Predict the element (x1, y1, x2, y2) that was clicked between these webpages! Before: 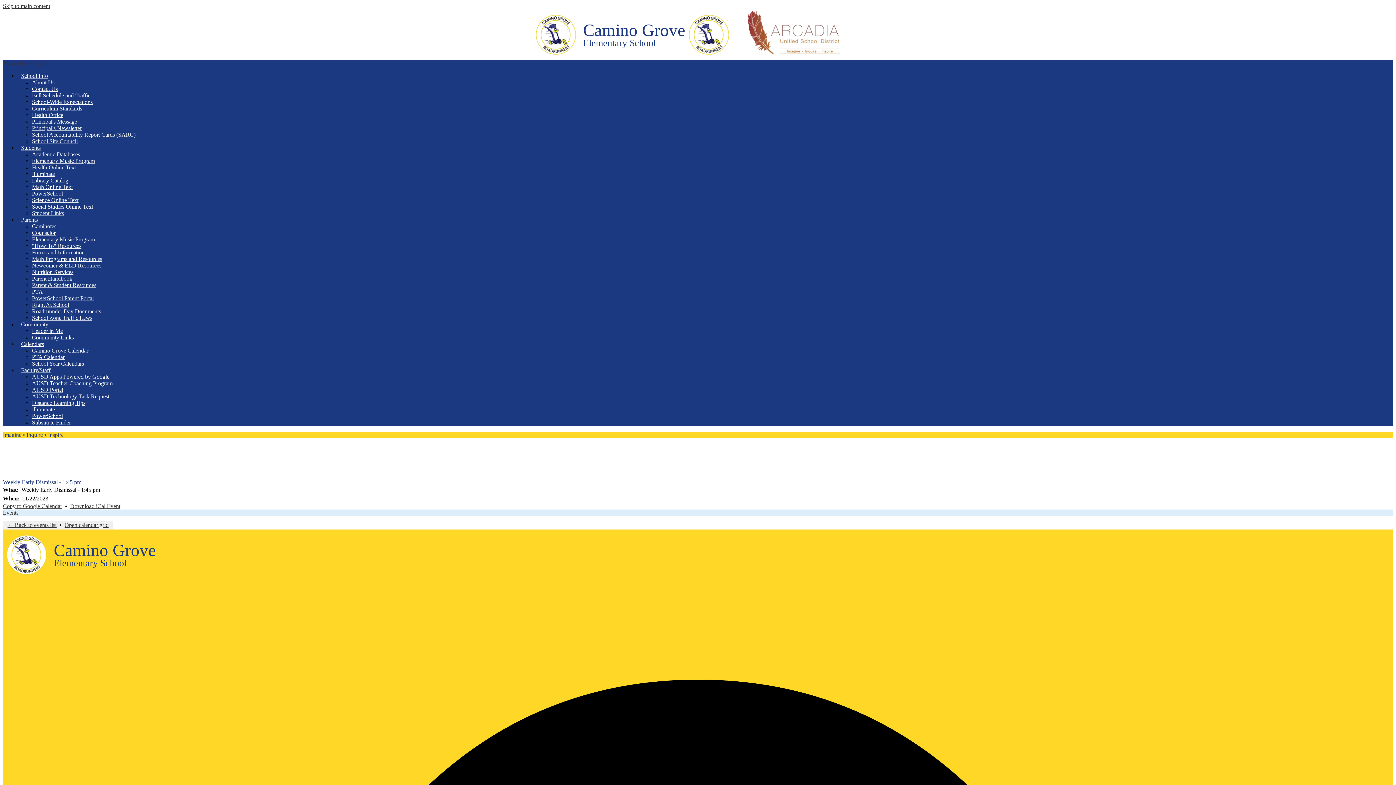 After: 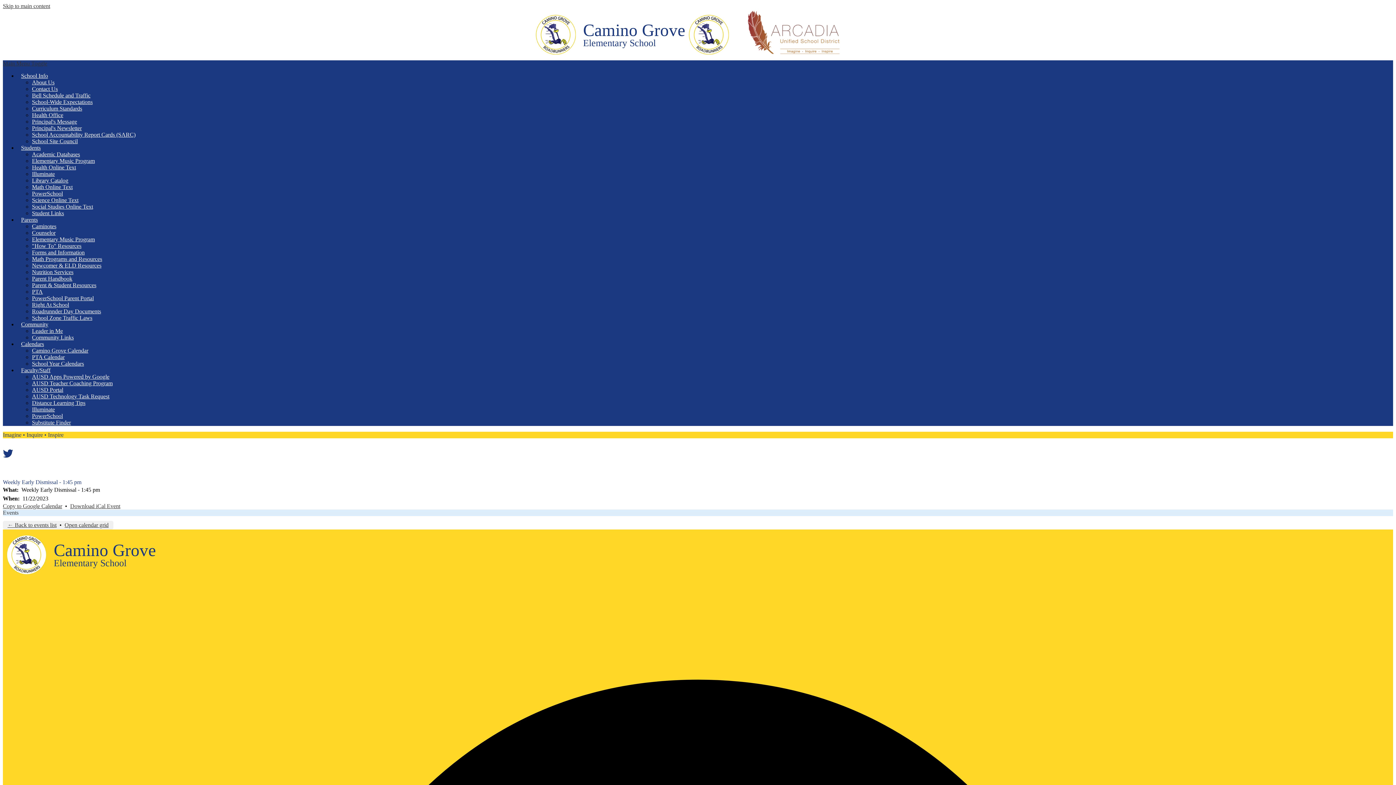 Action: label: Twitter bbox: (2, 448, 13, 458)